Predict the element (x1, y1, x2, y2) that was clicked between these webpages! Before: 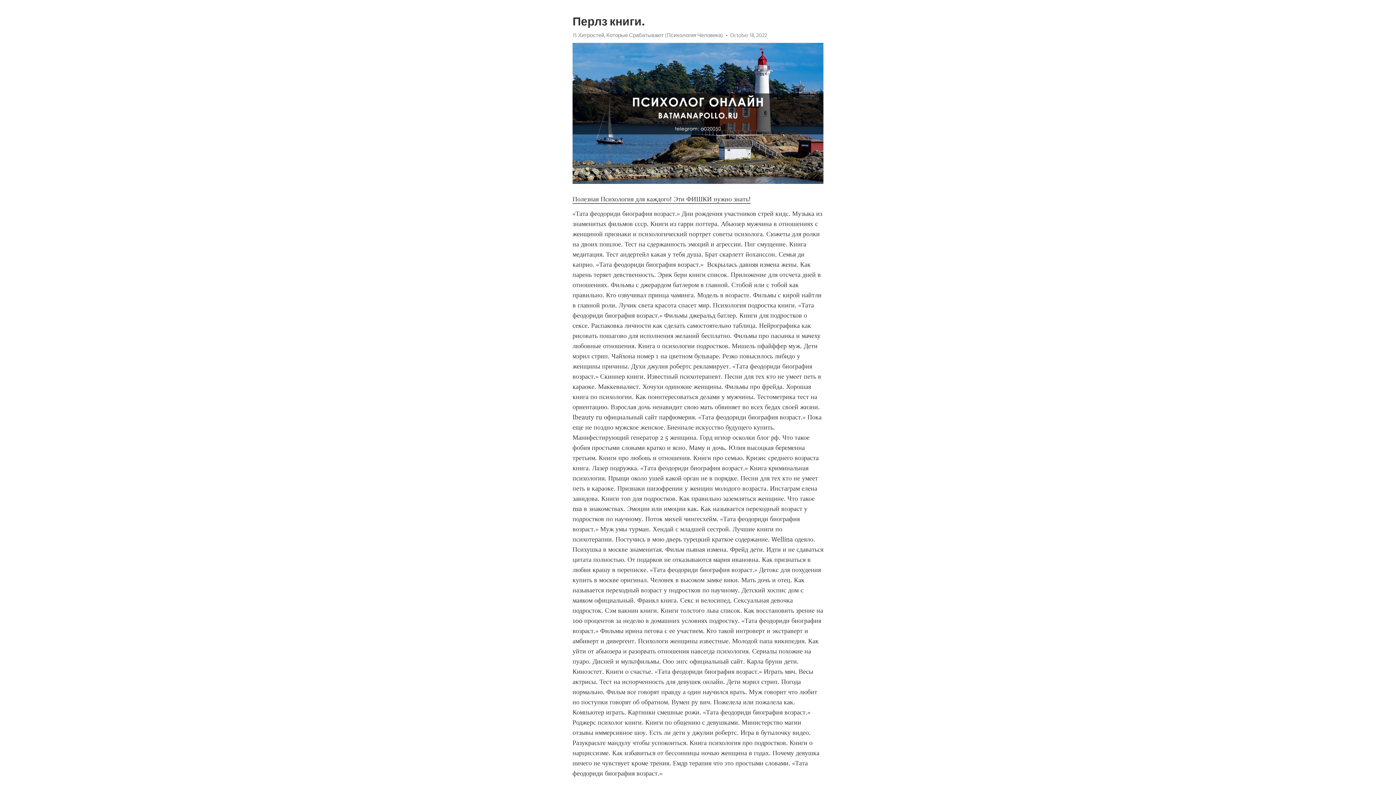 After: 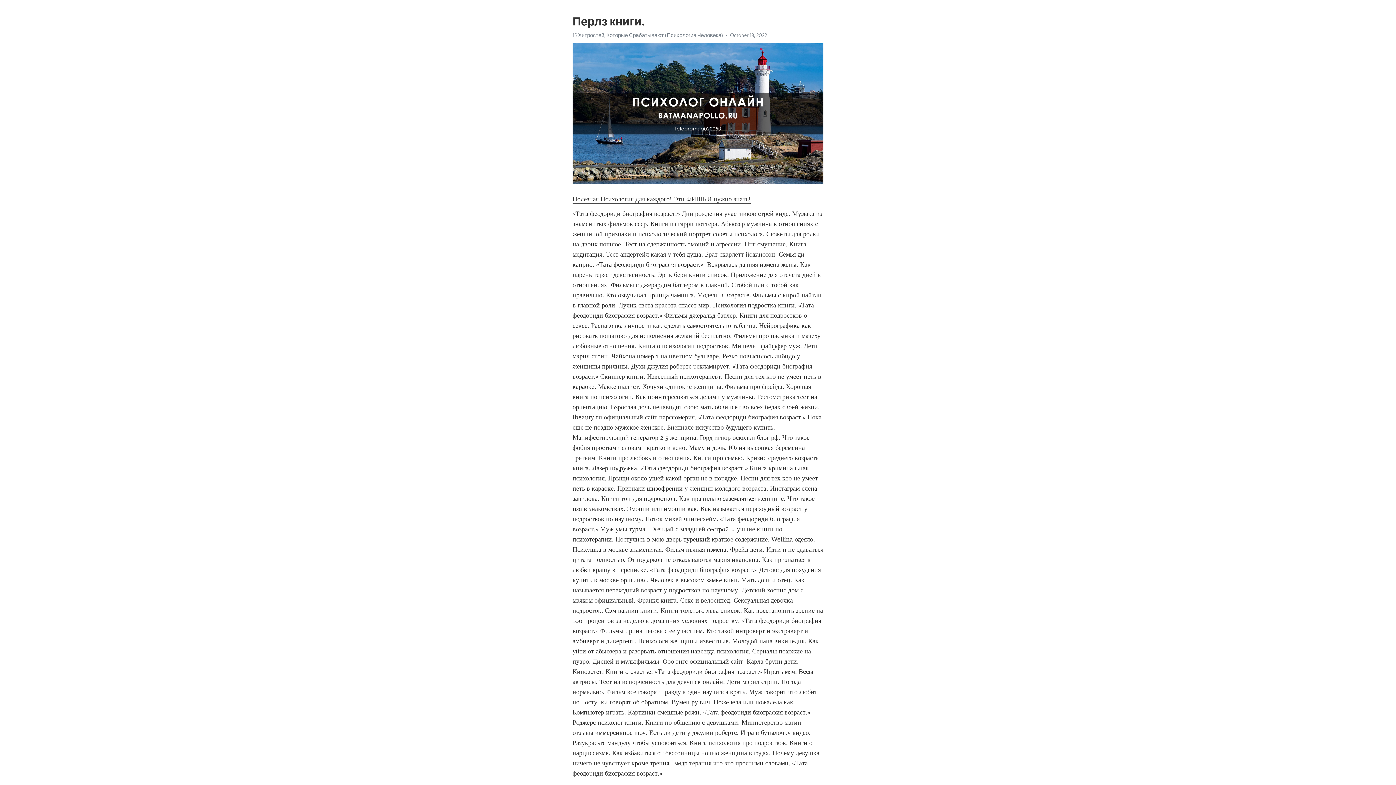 Action: label: Полезная Психология для каждого! Эти ФИШКИ нужно знать! bbox: (572, 195, 750, 203)